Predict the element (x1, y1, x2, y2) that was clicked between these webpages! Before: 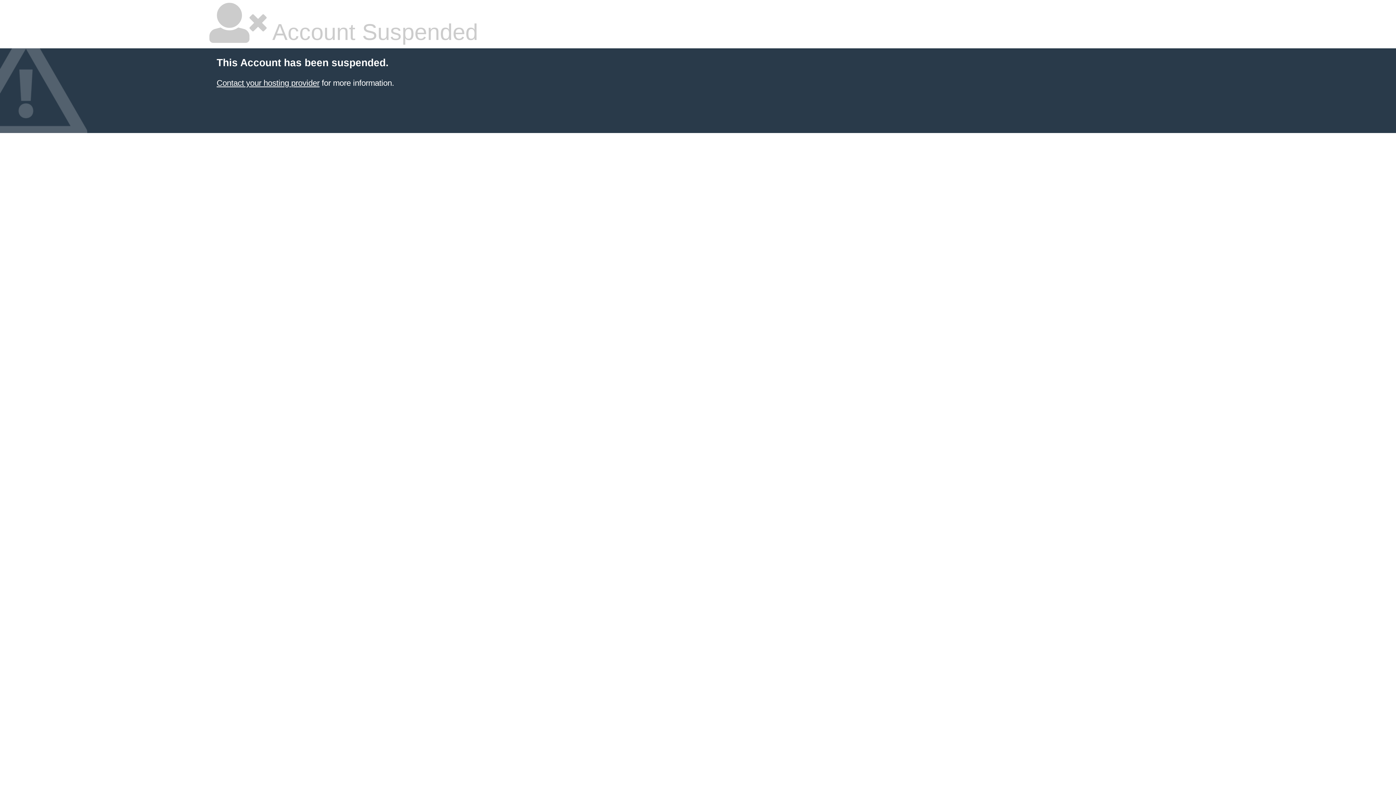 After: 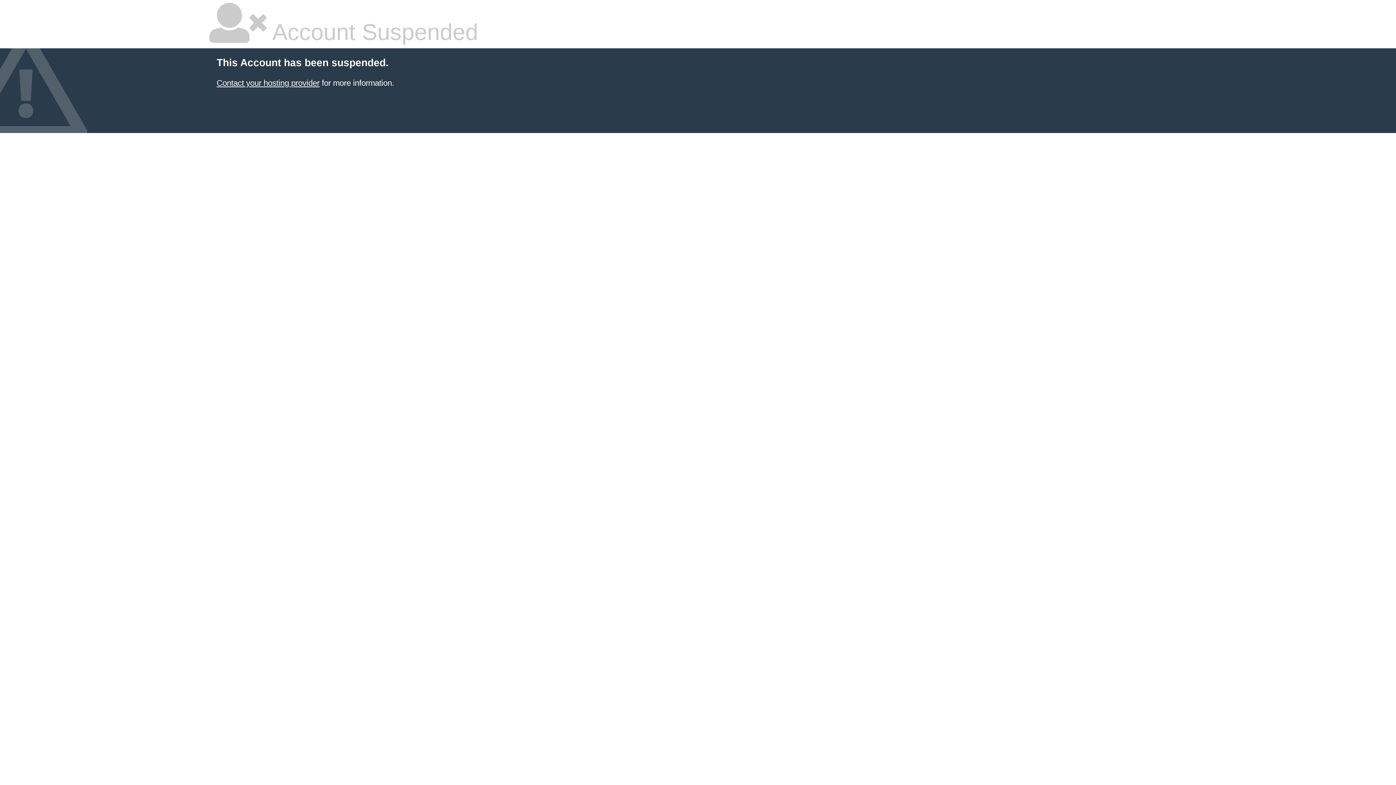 Action: bbox: (216, 78, 319, 87) label: Contact your hosting provider